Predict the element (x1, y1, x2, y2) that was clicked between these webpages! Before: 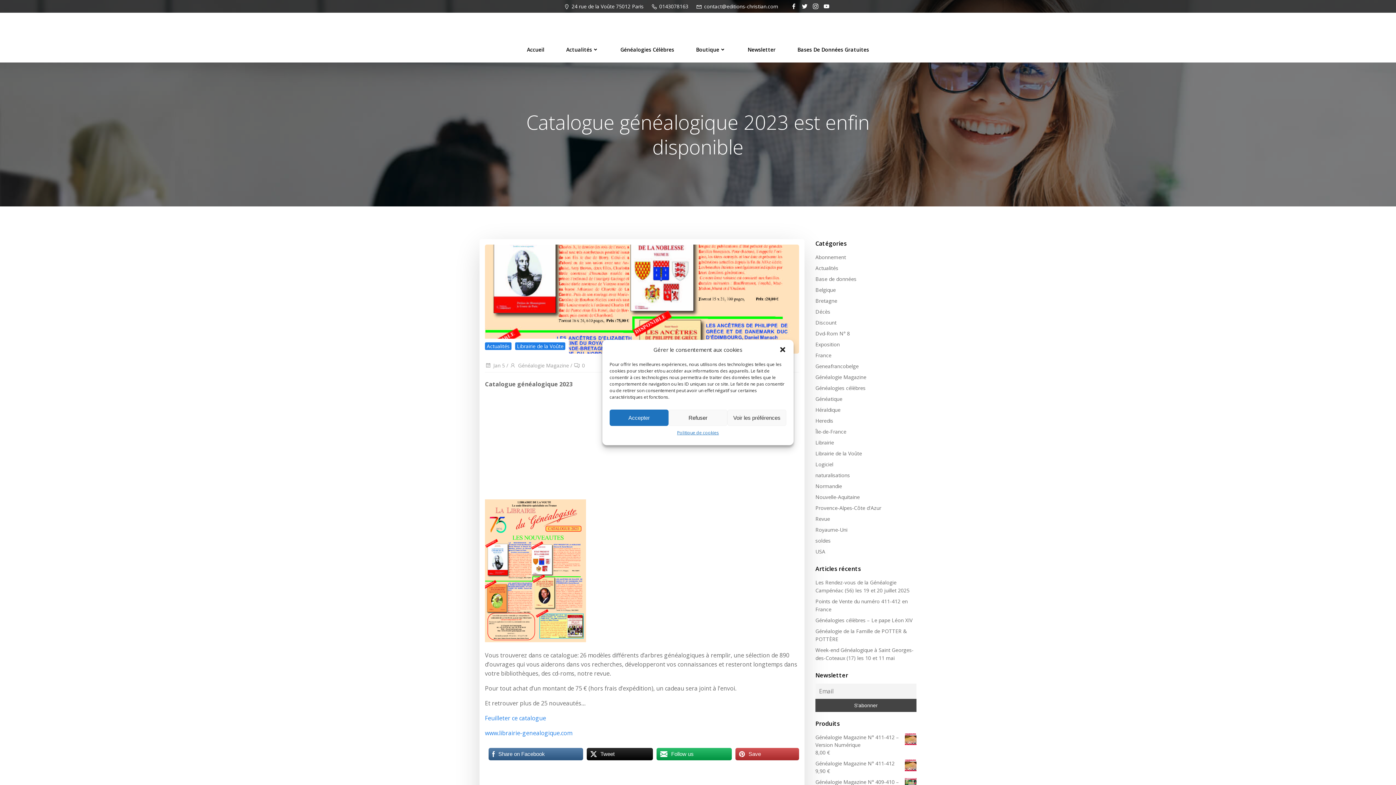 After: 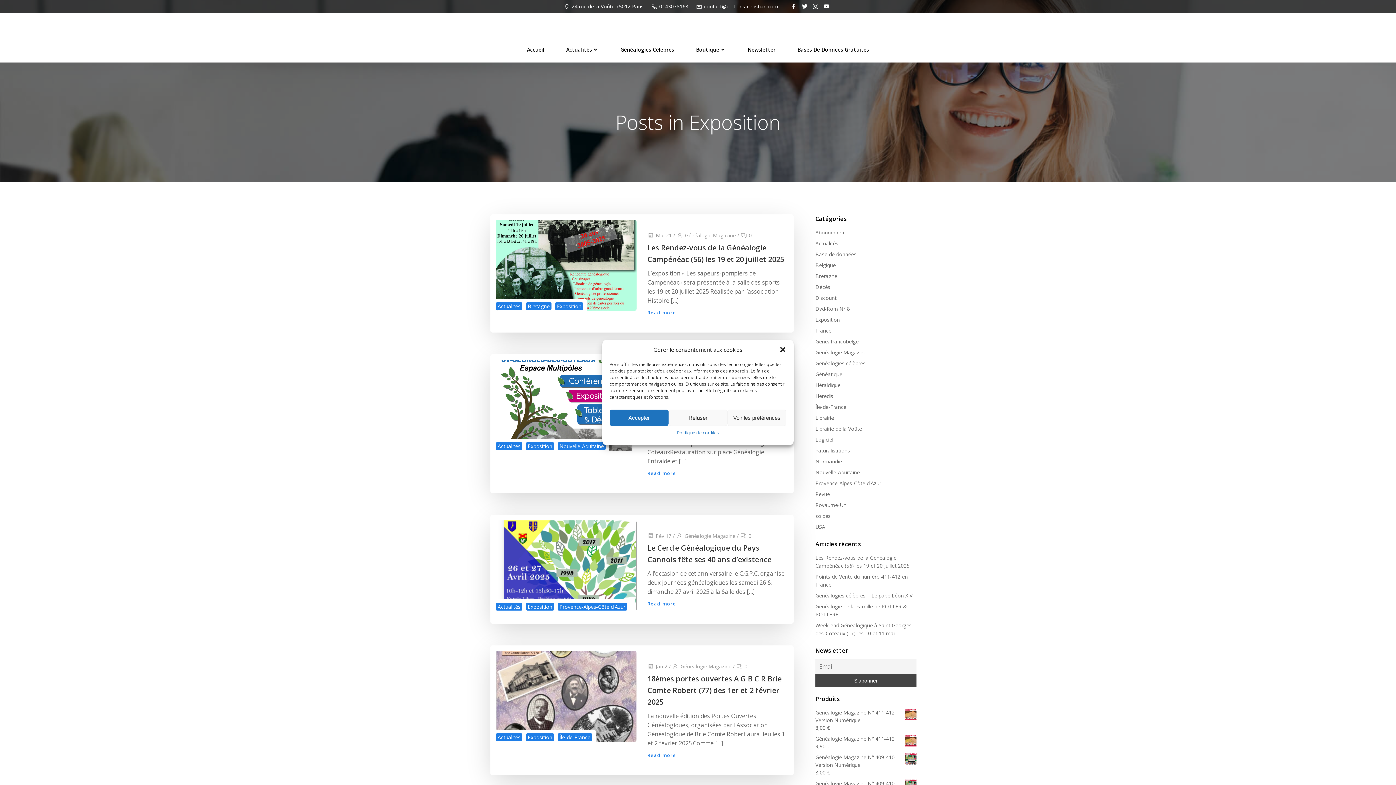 Action: bbox: (815, 341, 840, 348) label: Exposition